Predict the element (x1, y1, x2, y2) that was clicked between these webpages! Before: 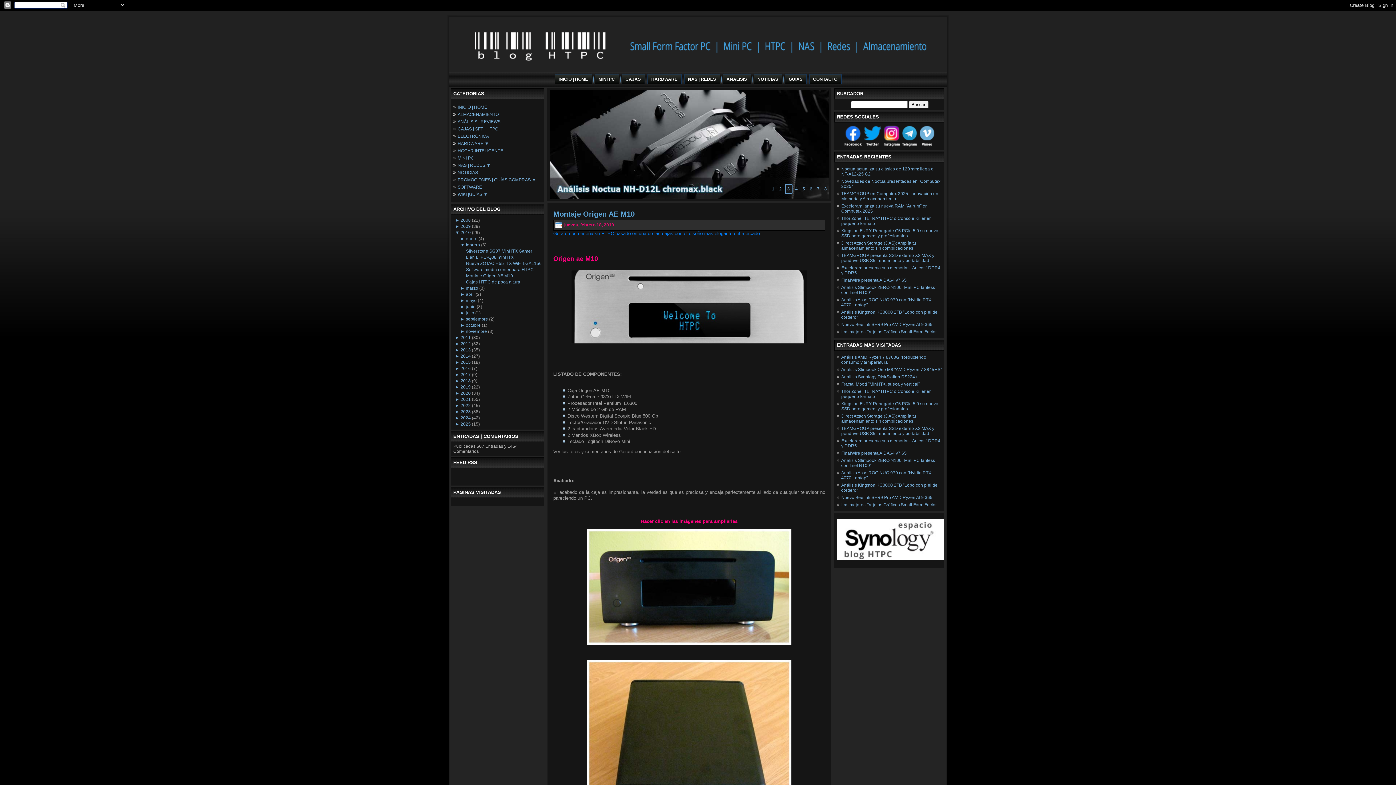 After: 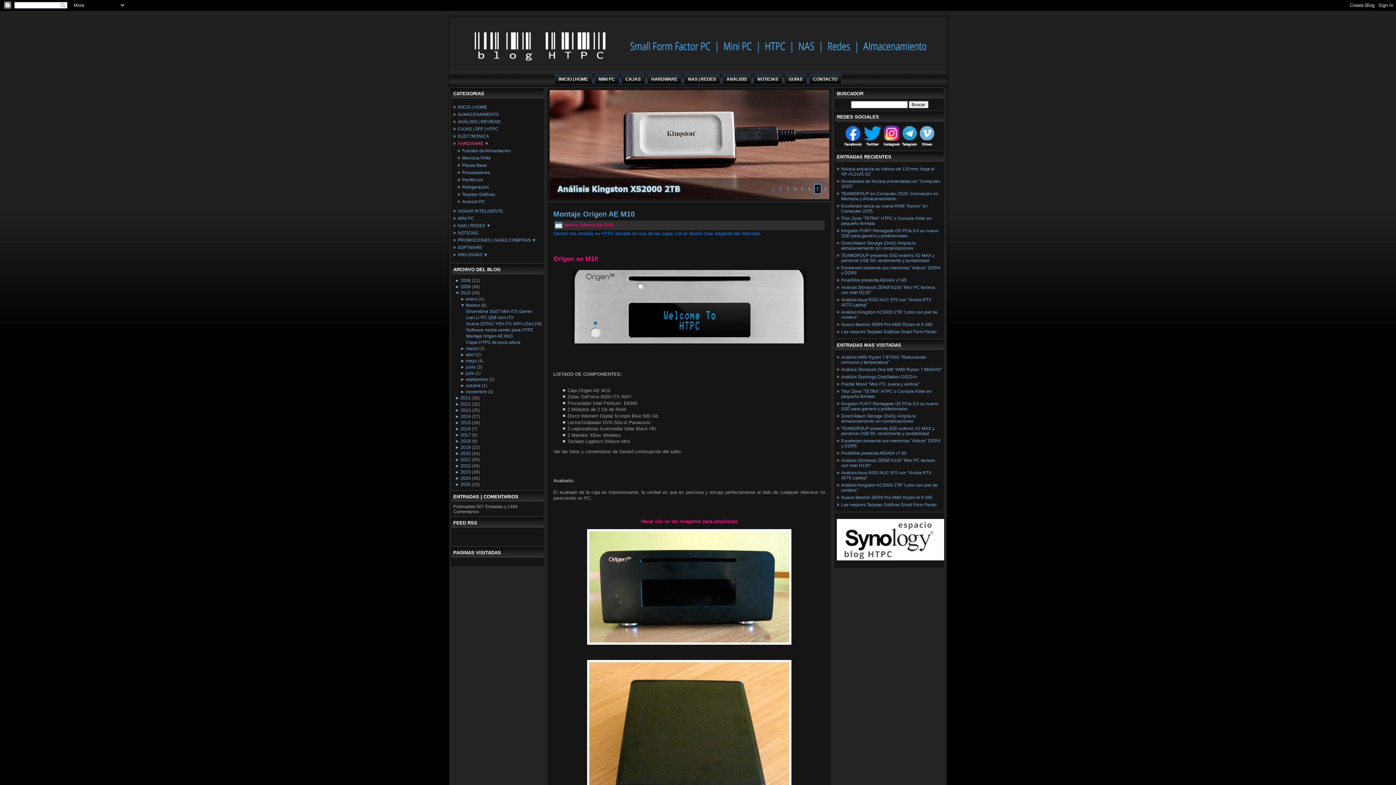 Action: bbox: (457, 141, 542, 146) label: HARDWARE ▼